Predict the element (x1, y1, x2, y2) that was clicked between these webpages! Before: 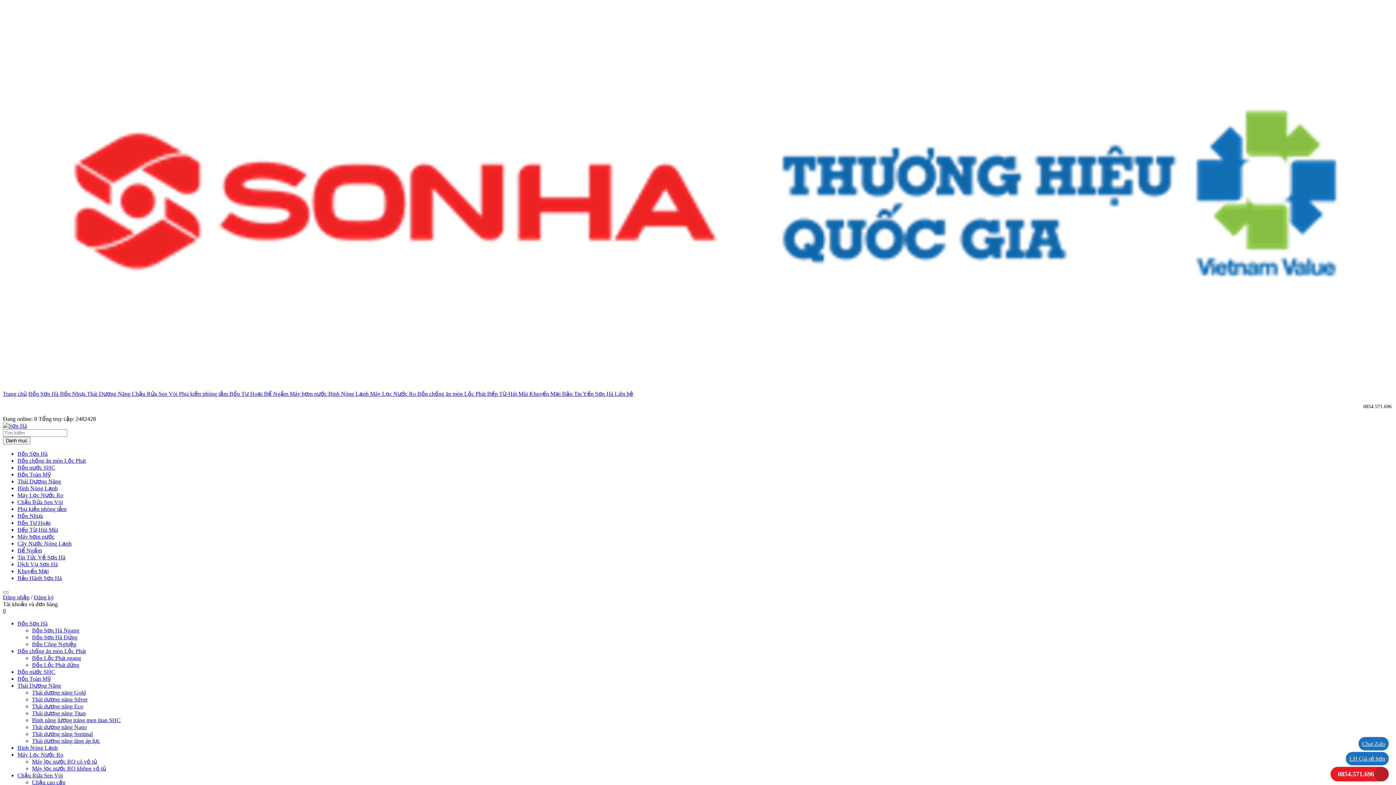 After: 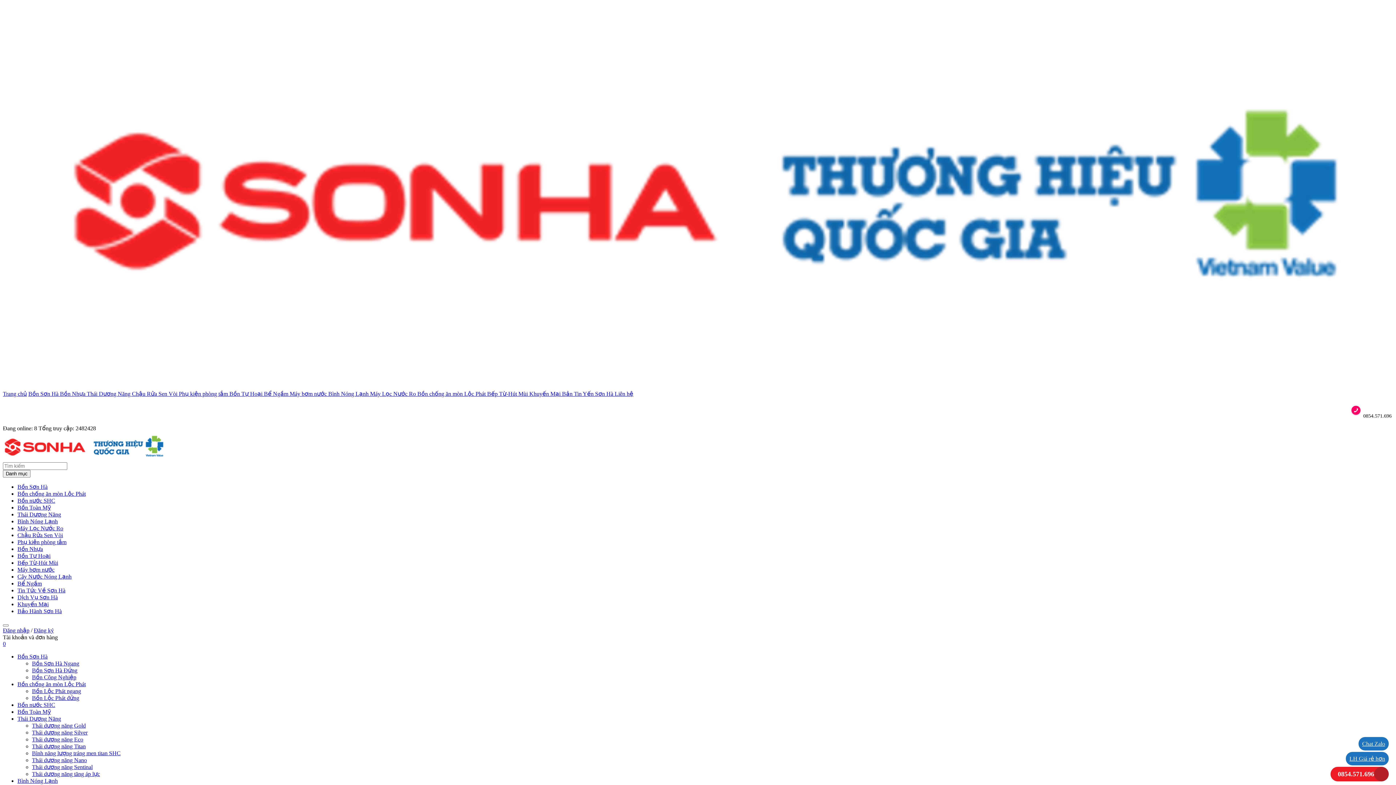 Action: label: Bồn chống ăn mòn Lộc Phát bbox: (17, 648, 85, 654)